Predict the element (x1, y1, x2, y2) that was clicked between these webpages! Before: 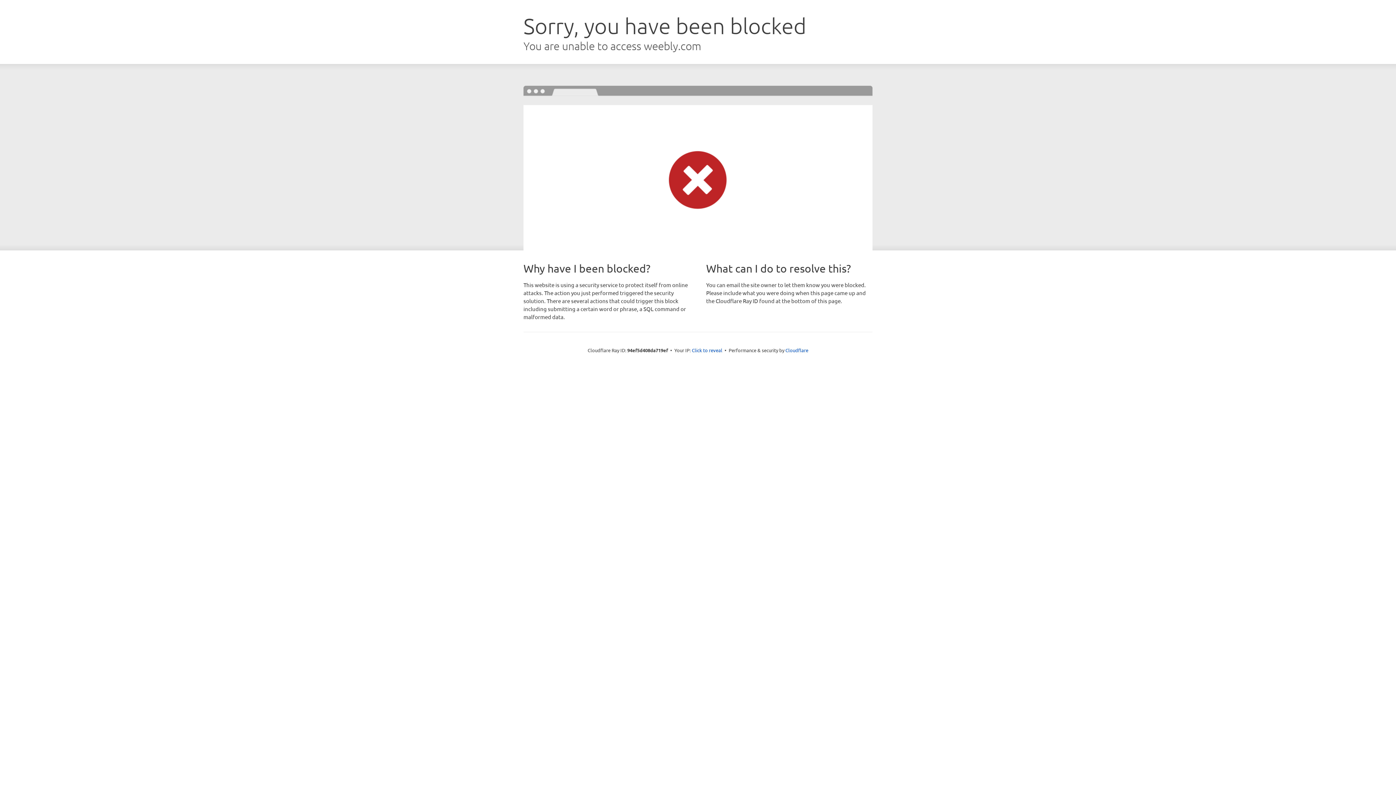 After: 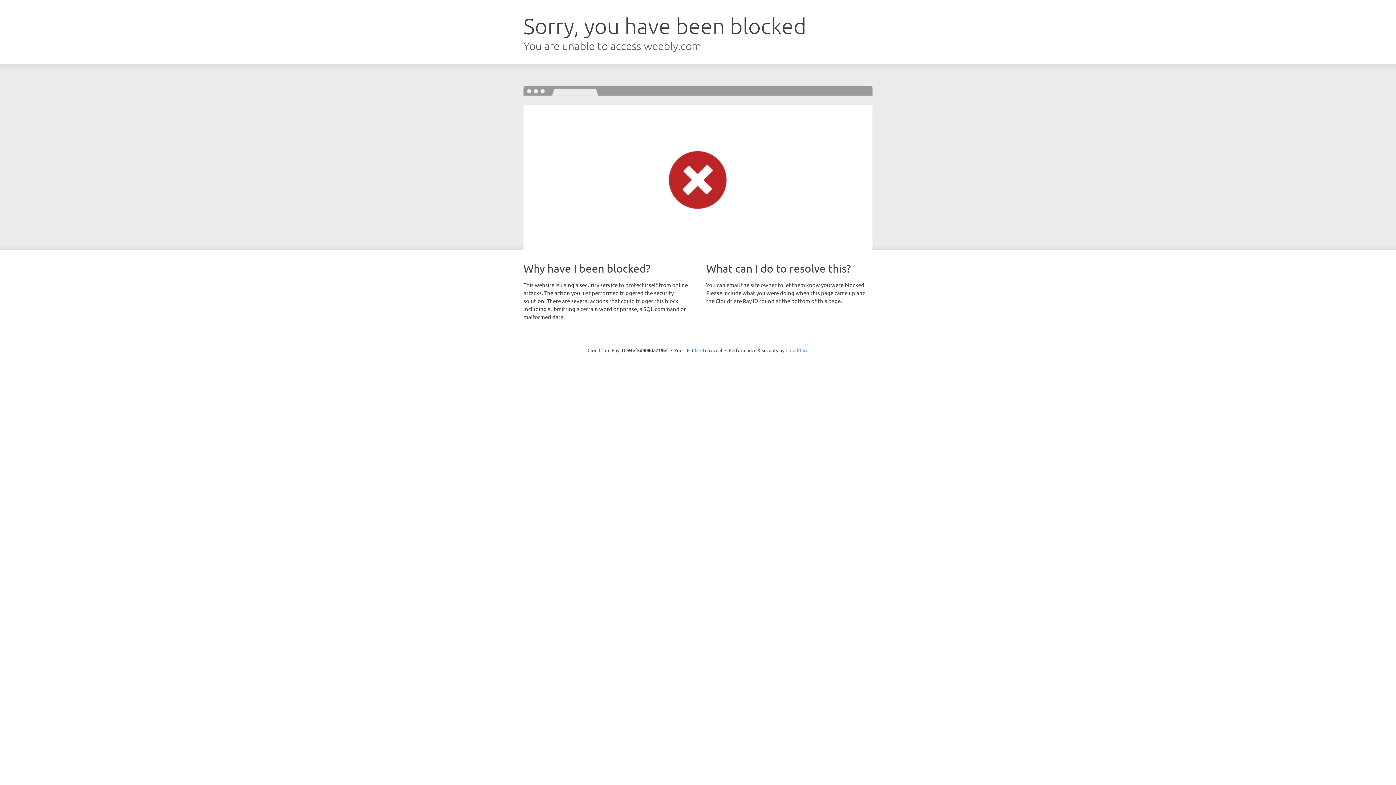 Action: bbox: (785, 347, 808, 353) label: Cloudflare